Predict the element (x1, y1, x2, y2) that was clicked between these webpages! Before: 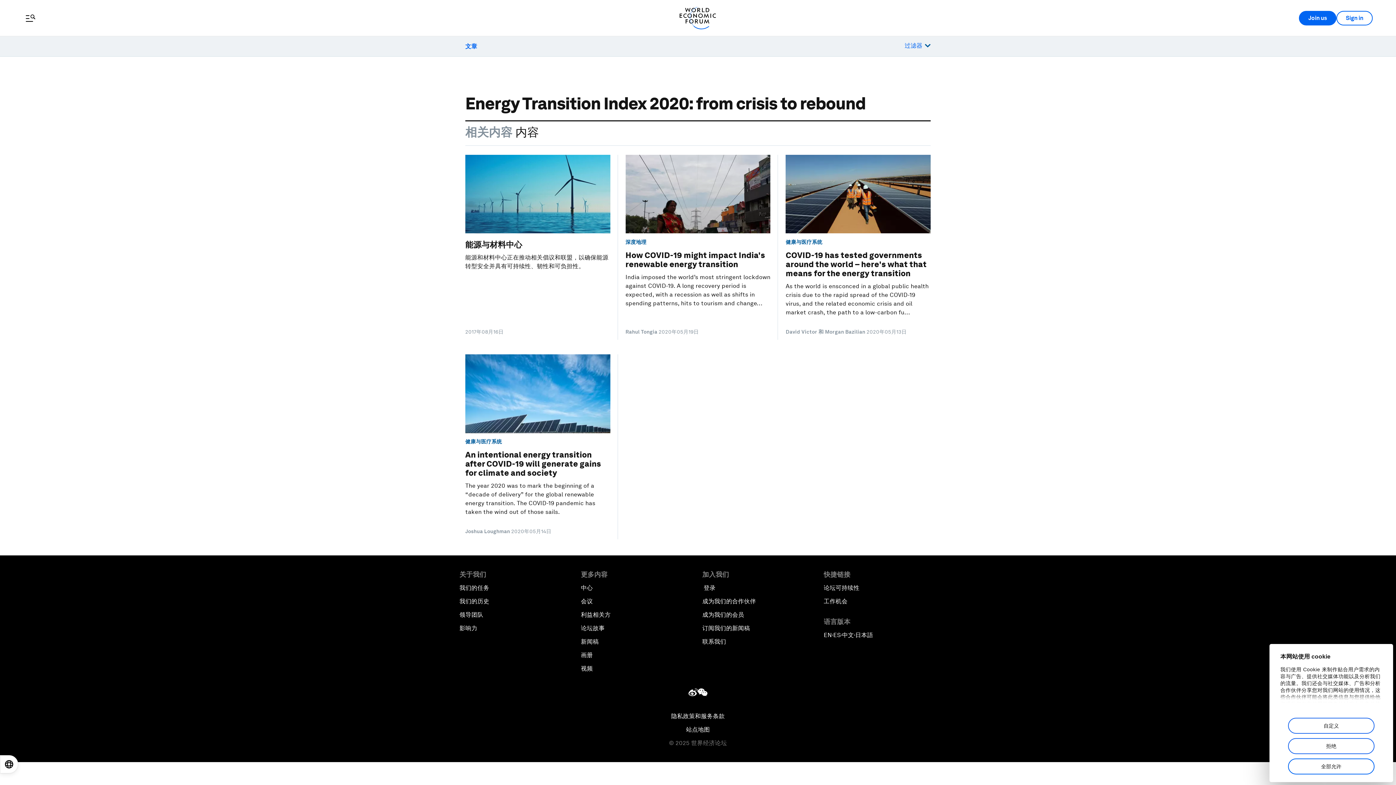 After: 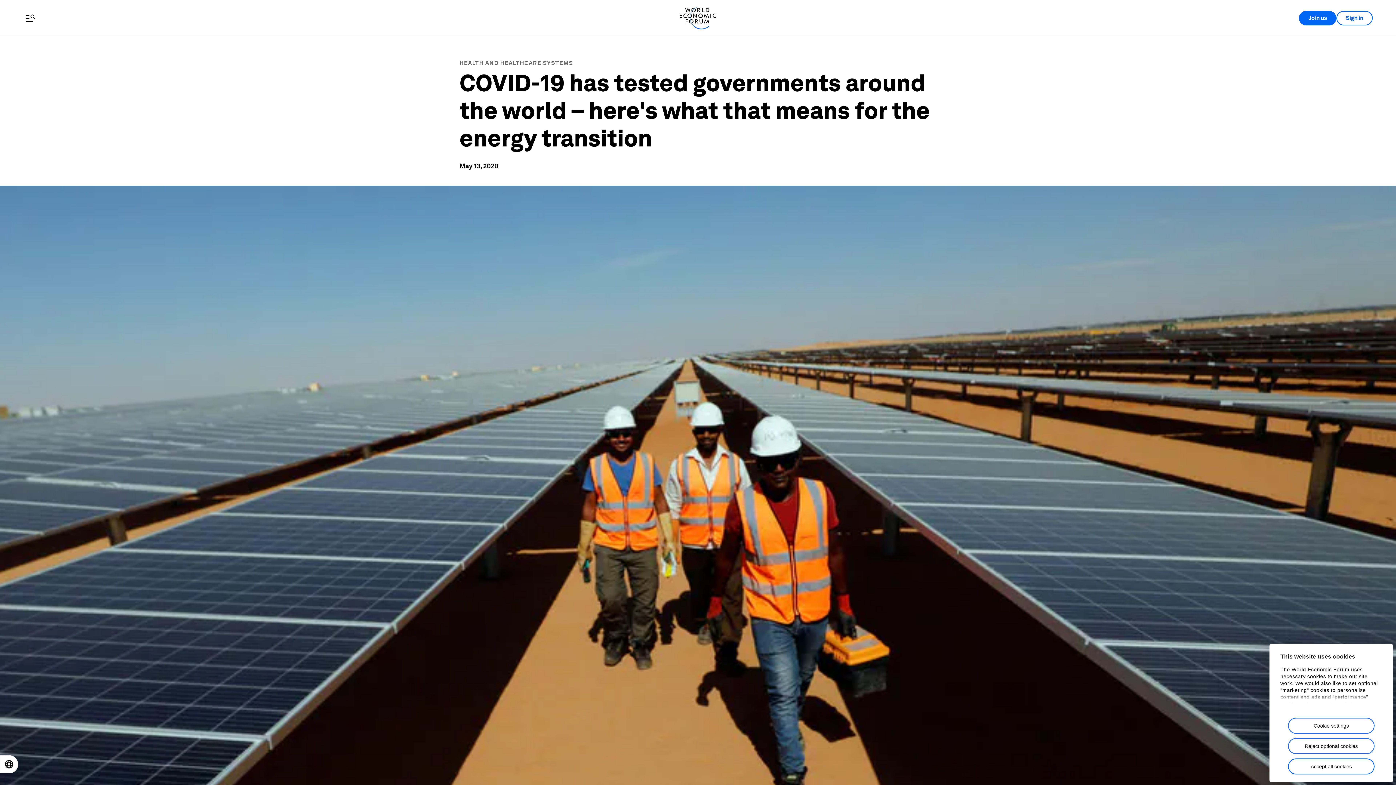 Action: bbox: (778, 154, 938, 335) label: 健康与医疗系统
COVID-19 has tested governments around the world – here's what that means for the energy transition

As the world is ensconced in a global public health crisis due to the rapid spread of the COVID-19 virus, and the related economic crisis and oil market crash, the path to a low-carbon fu...

David Victor 和 Morgan Bazilian 2020年05月13日